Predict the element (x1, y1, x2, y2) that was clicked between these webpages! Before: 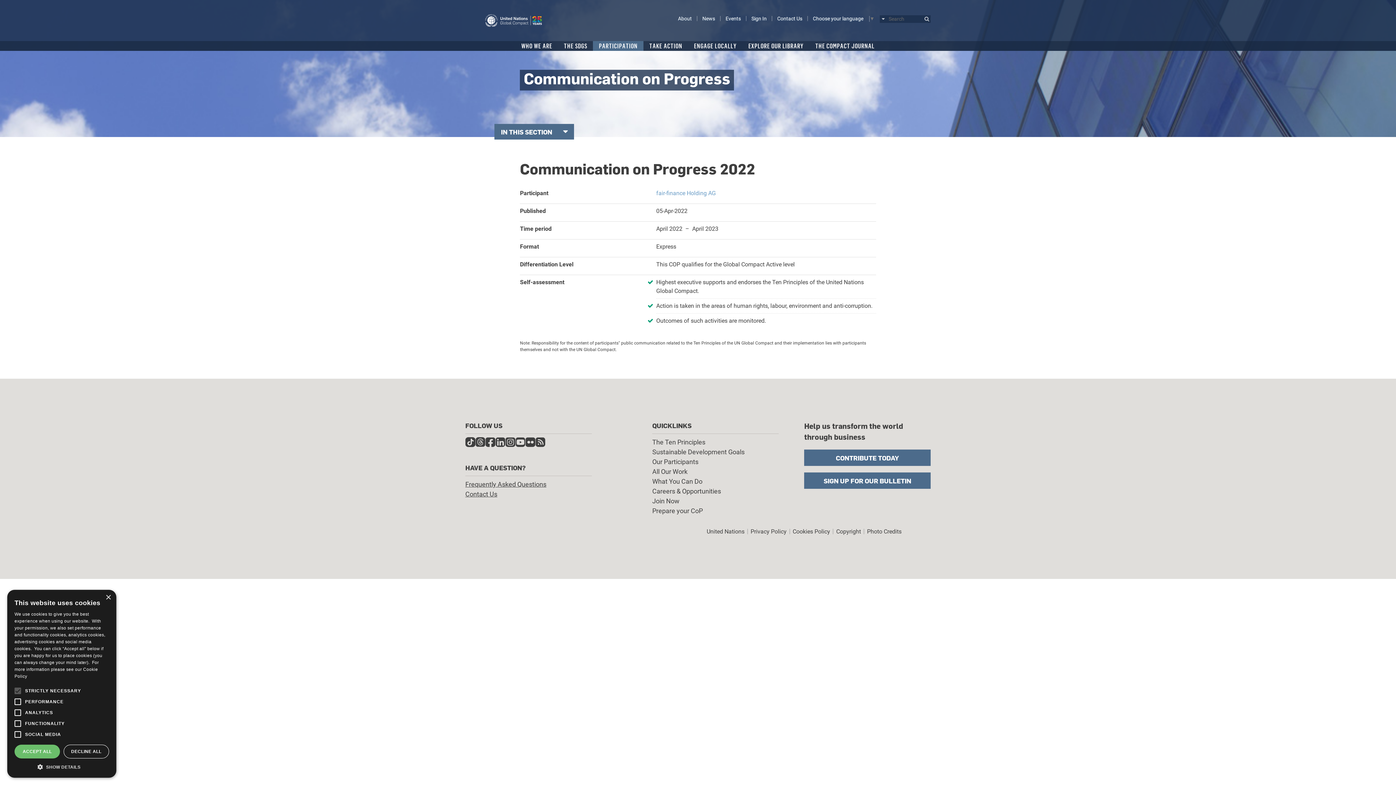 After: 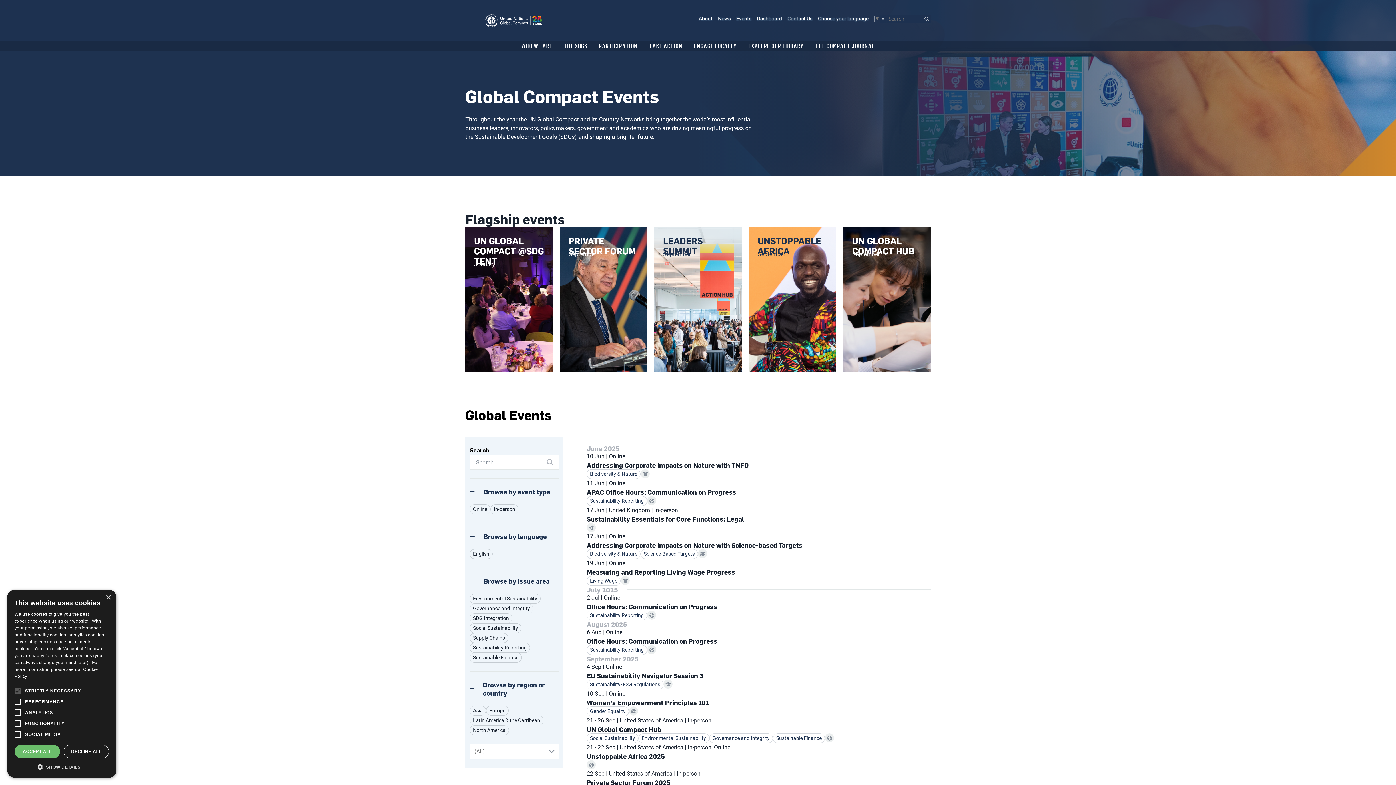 Action: bbox: (720, 16, 746, 21) label: Events